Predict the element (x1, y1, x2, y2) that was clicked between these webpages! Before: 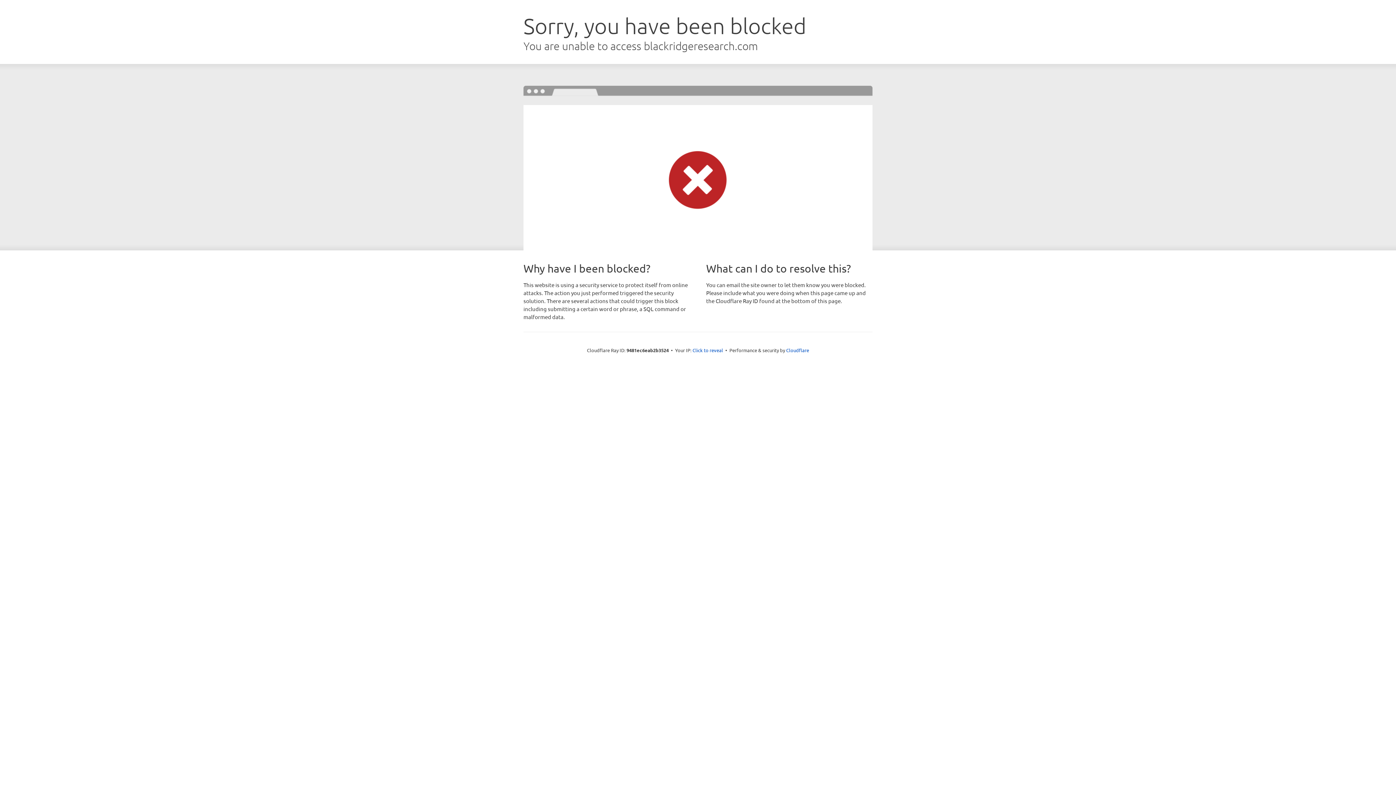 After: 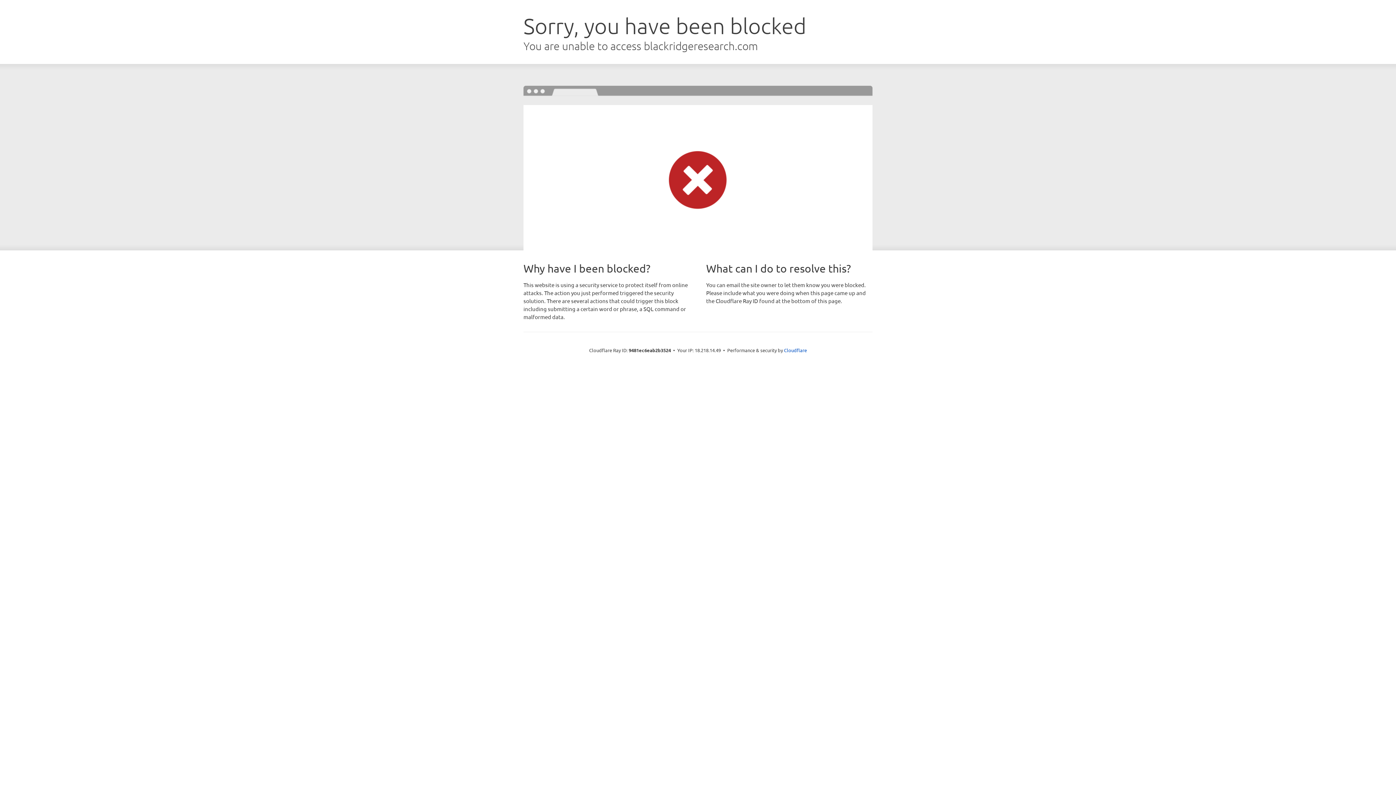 Action: bbox: (692, 346, 723, 353) label: Click to reveal